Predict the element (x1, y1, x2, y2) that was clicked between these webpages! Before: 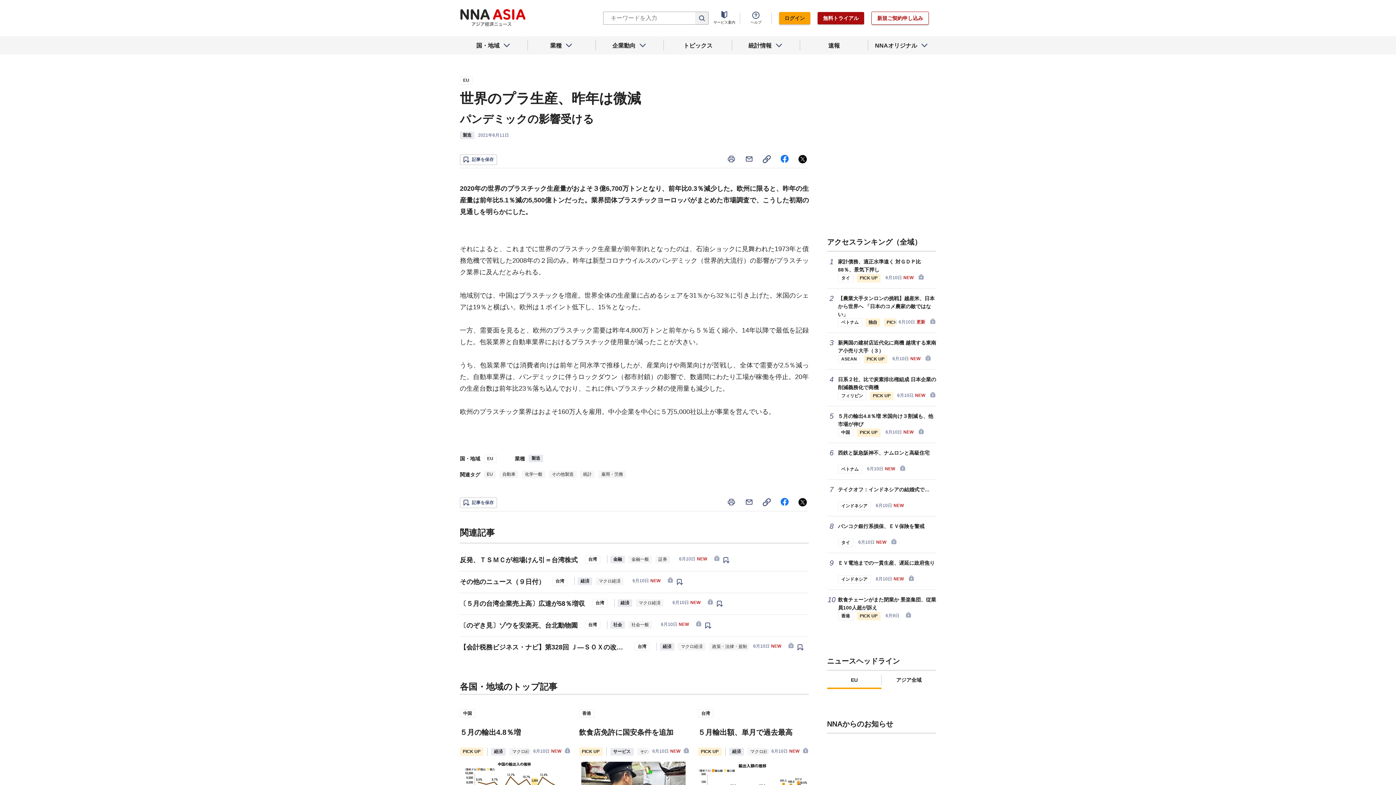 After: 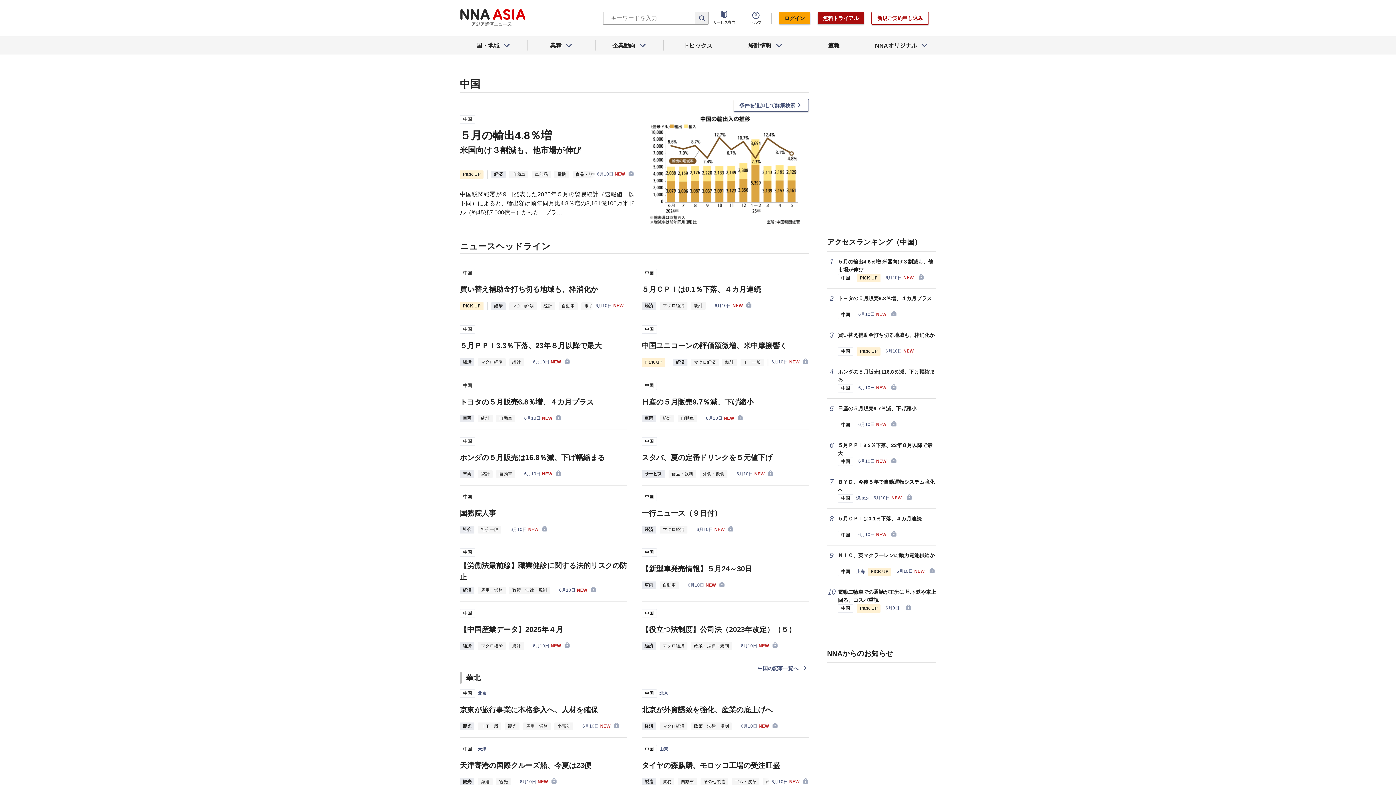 Action: bbox: (838, 428, 853, 437) label: 中国